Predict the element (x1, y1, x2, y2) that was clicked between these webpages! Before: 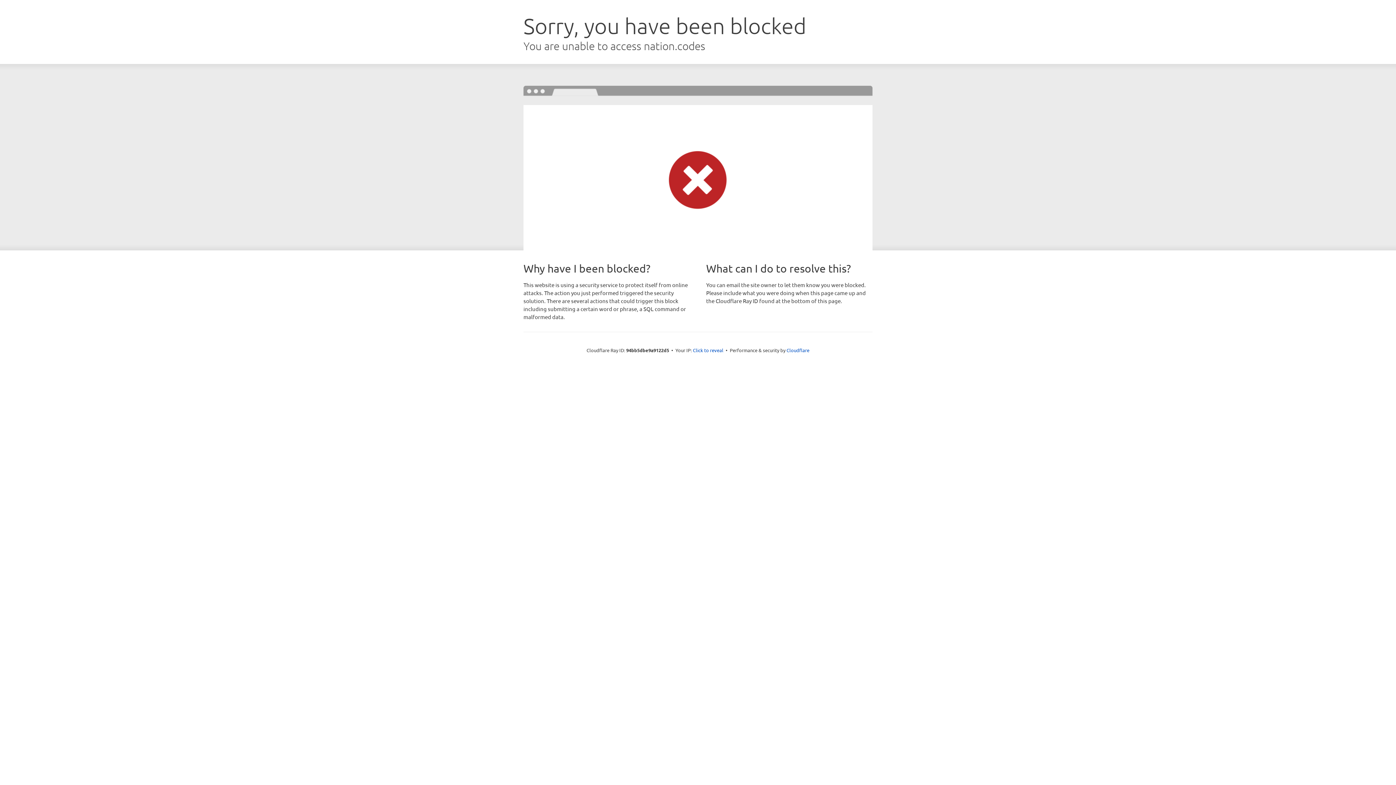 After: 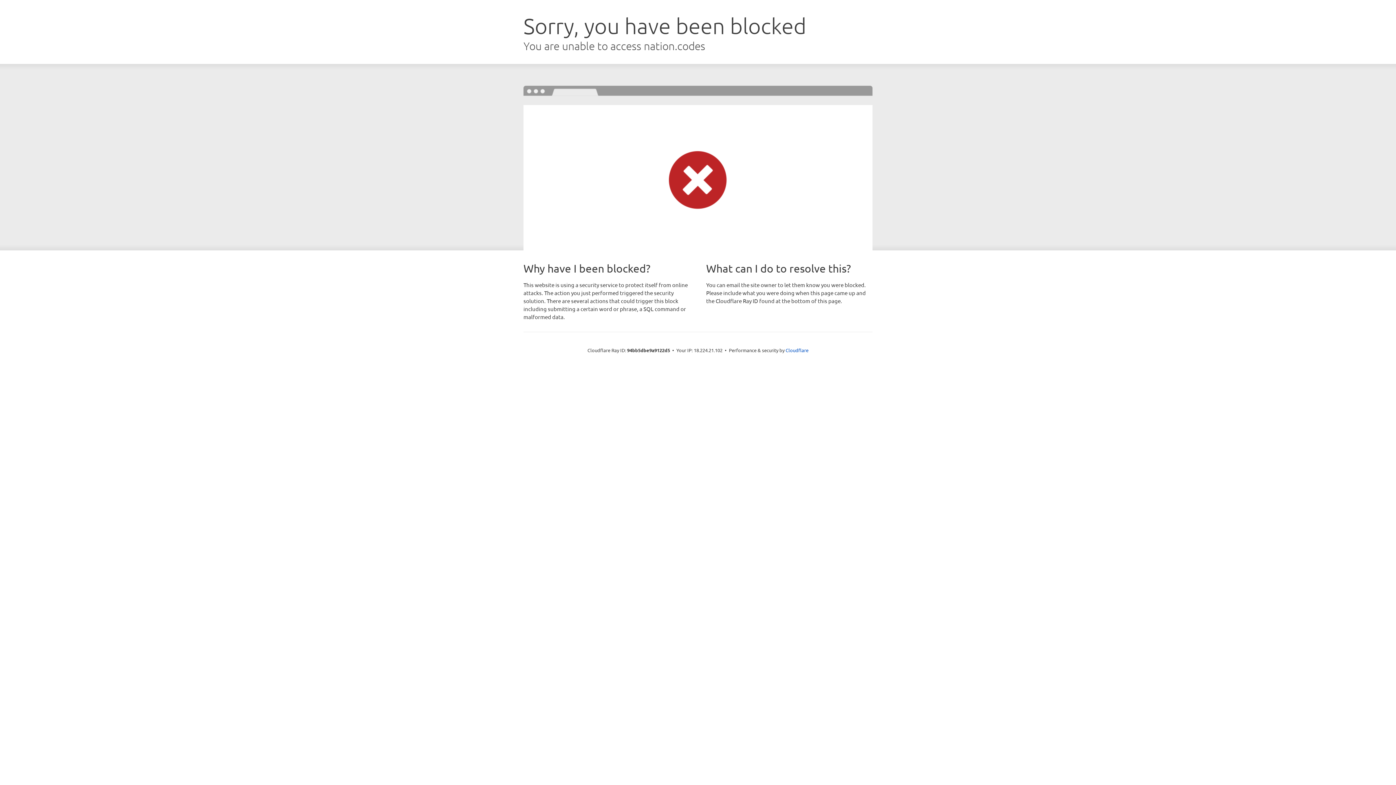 Action: bbox: (693, 346, 723, 353) label: Click to reveal